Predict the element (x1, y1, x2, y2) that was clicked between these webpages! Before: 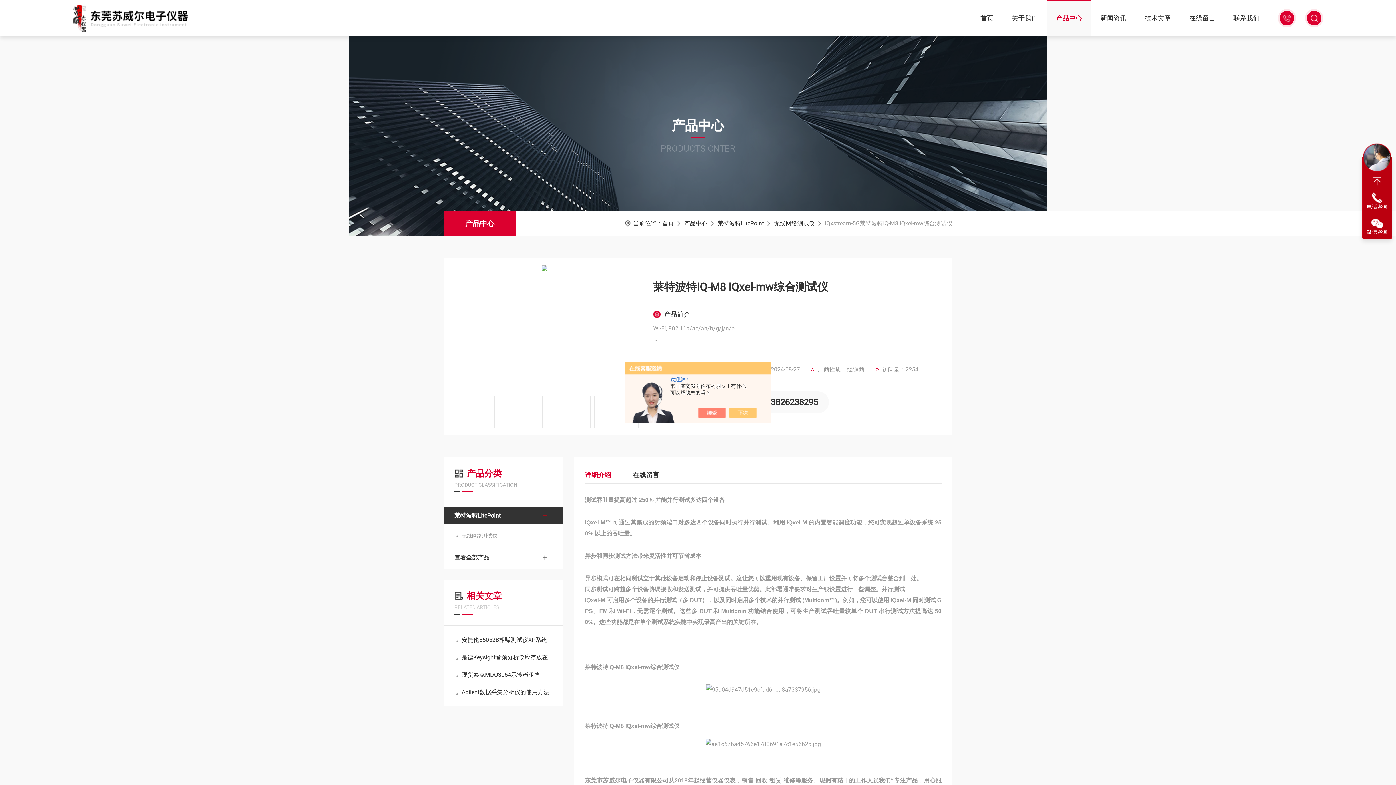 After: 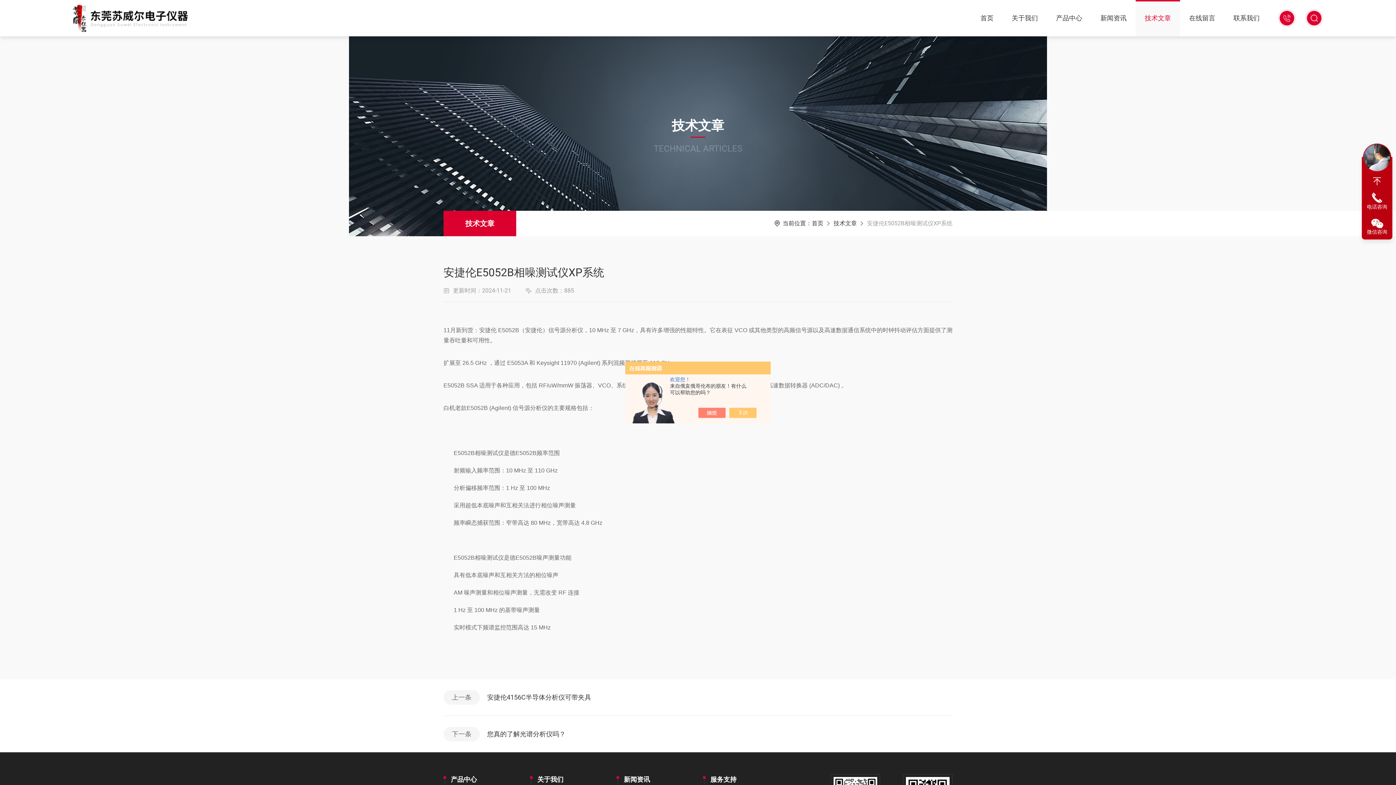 Action: bbox: (454, 633, 552, 647) label: 安捷伦E5052B相噪测试仪XP系统